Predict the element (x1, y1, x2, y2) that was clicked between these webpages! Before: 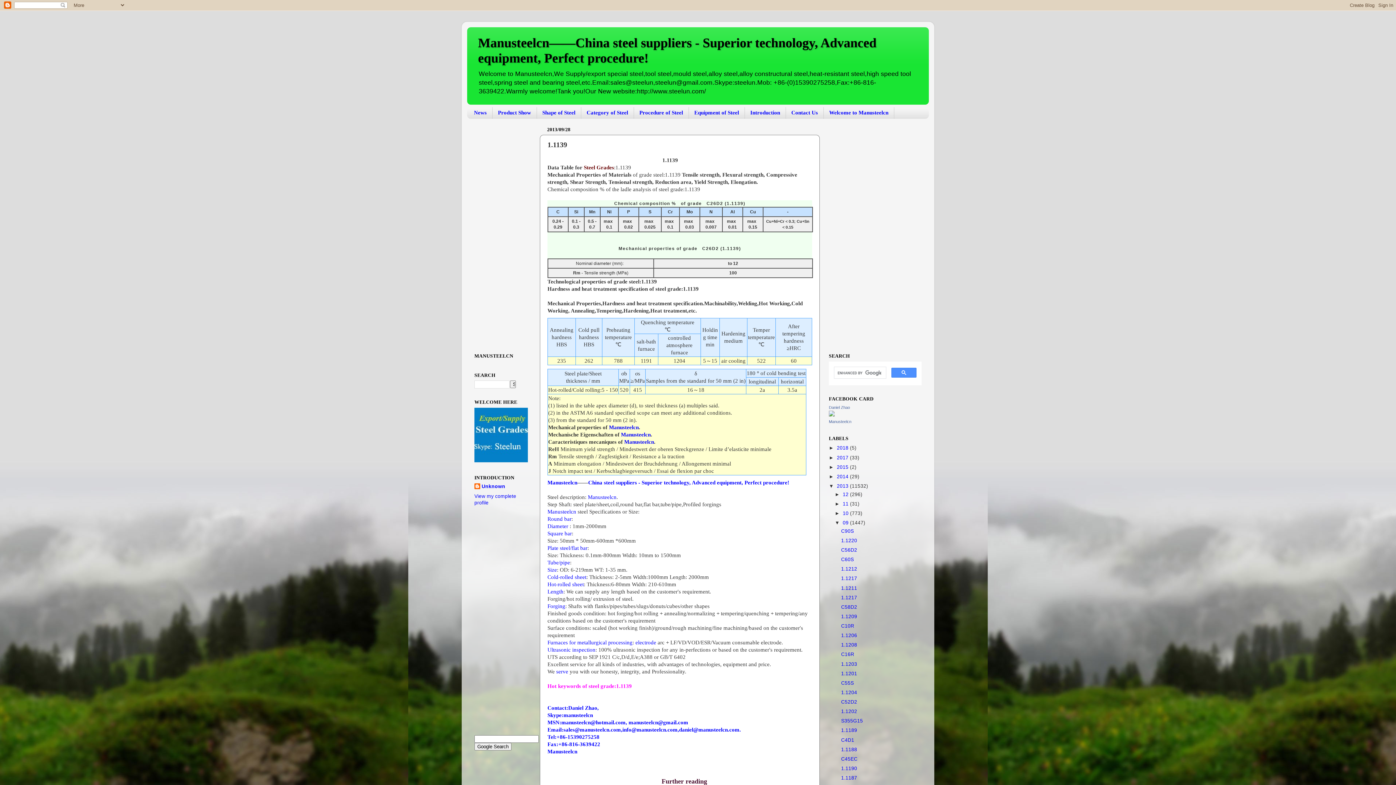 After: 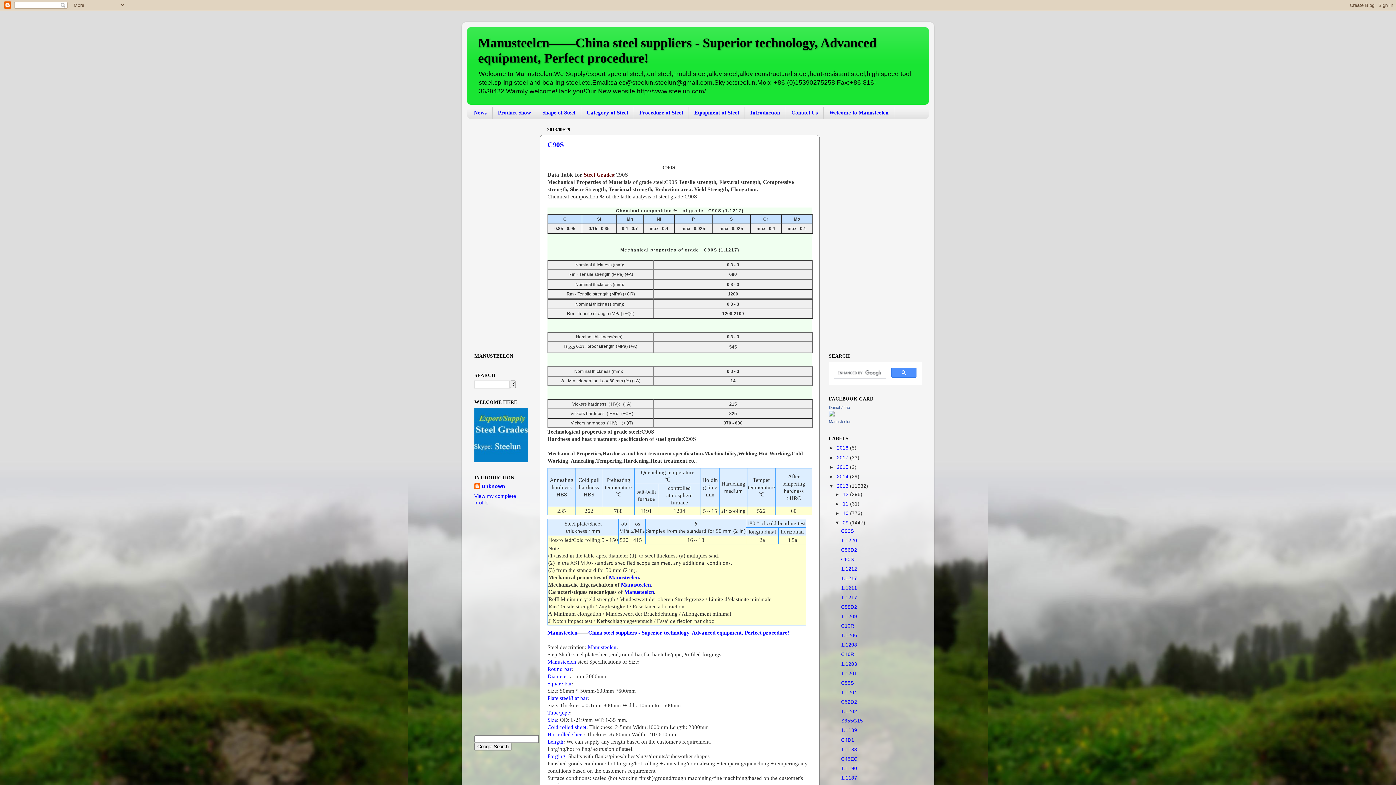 Action: bbox: (842, 520, 850, 525) label: 09 